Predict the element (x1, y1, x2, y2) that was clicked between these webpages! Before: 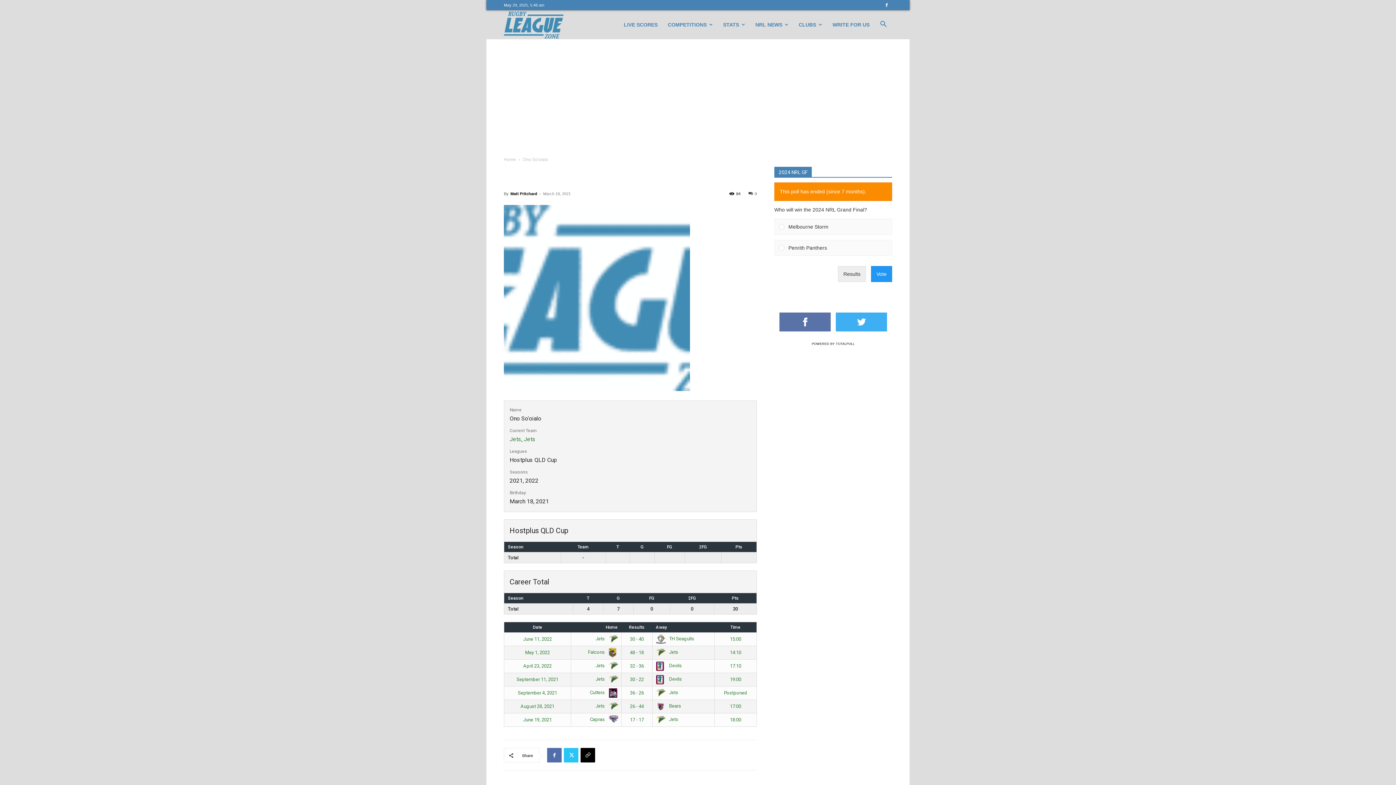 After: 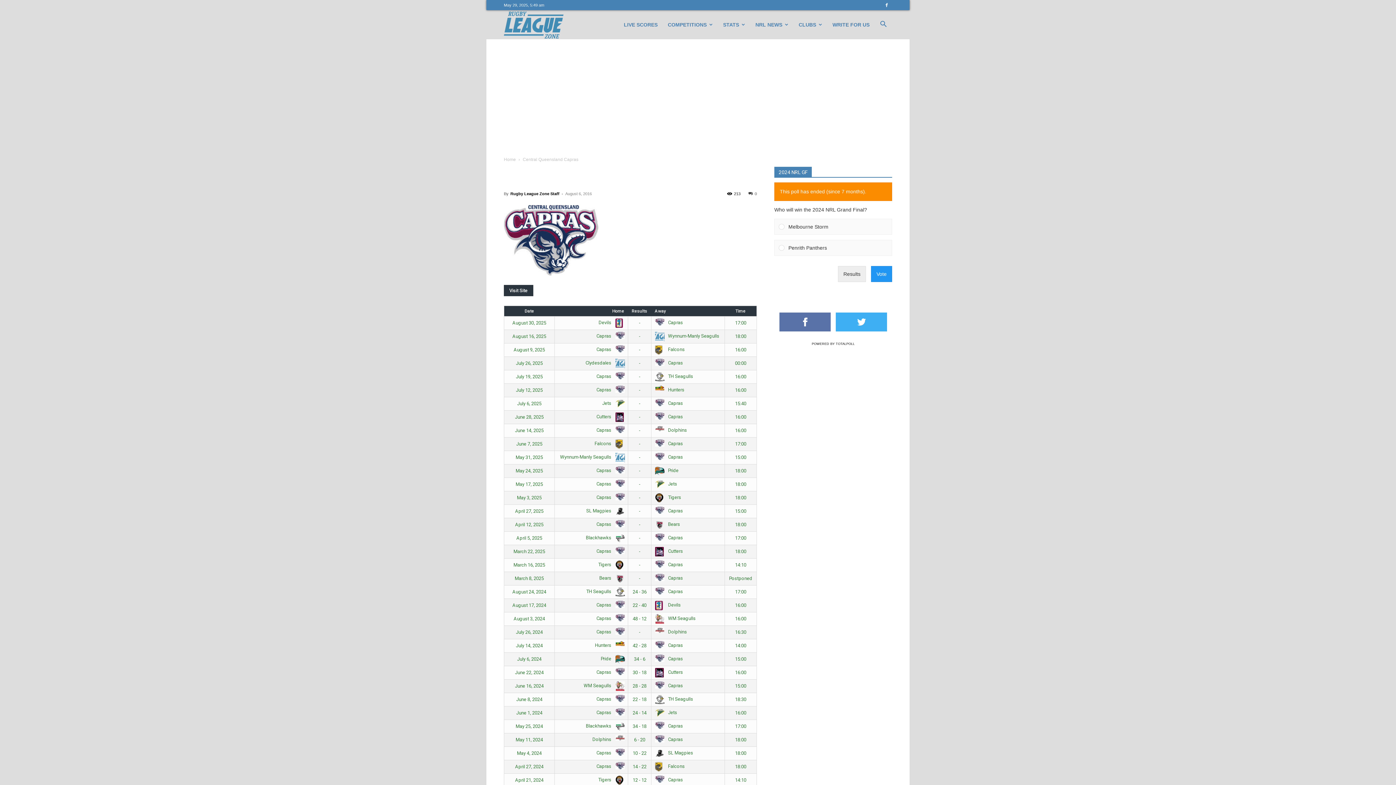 Action: bbox: (590, 717, 617, 722) label: Capras 